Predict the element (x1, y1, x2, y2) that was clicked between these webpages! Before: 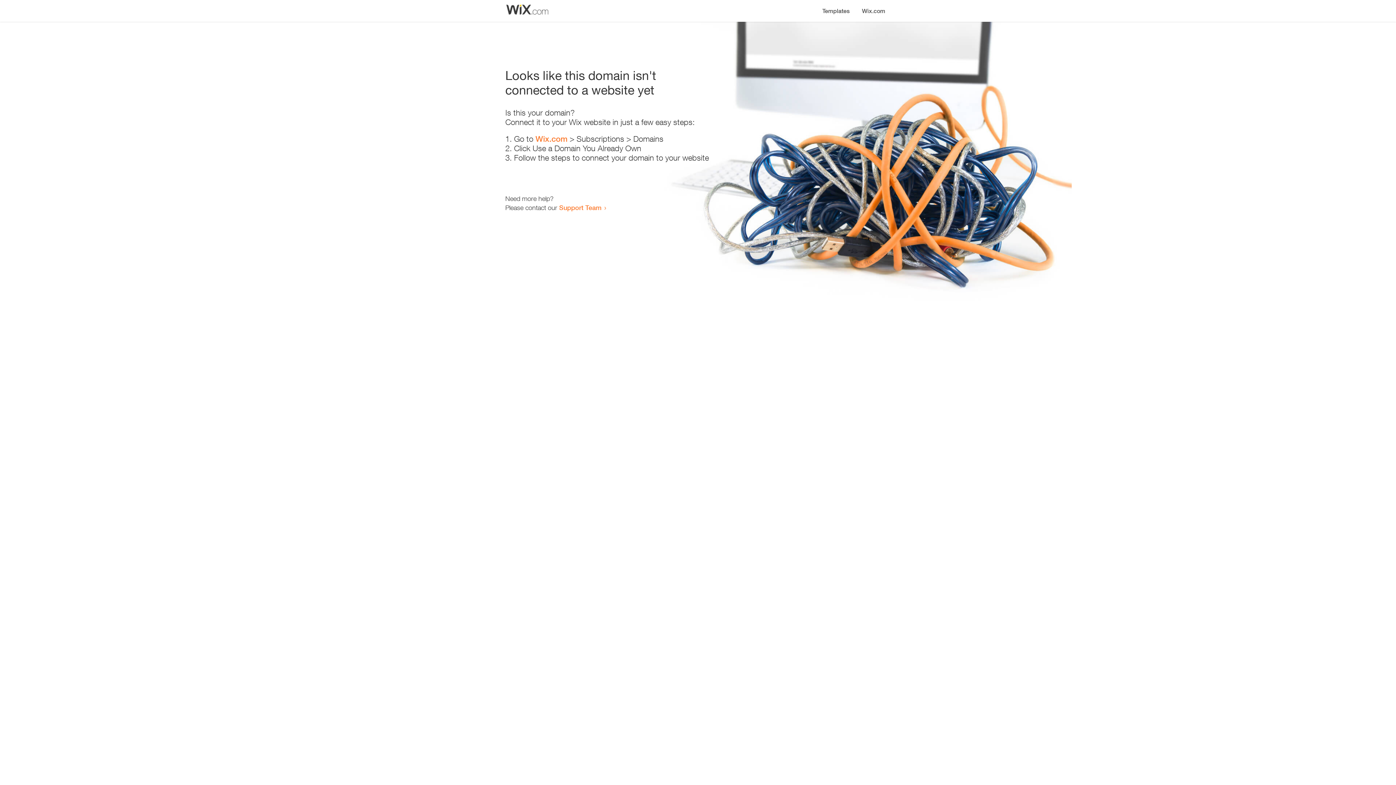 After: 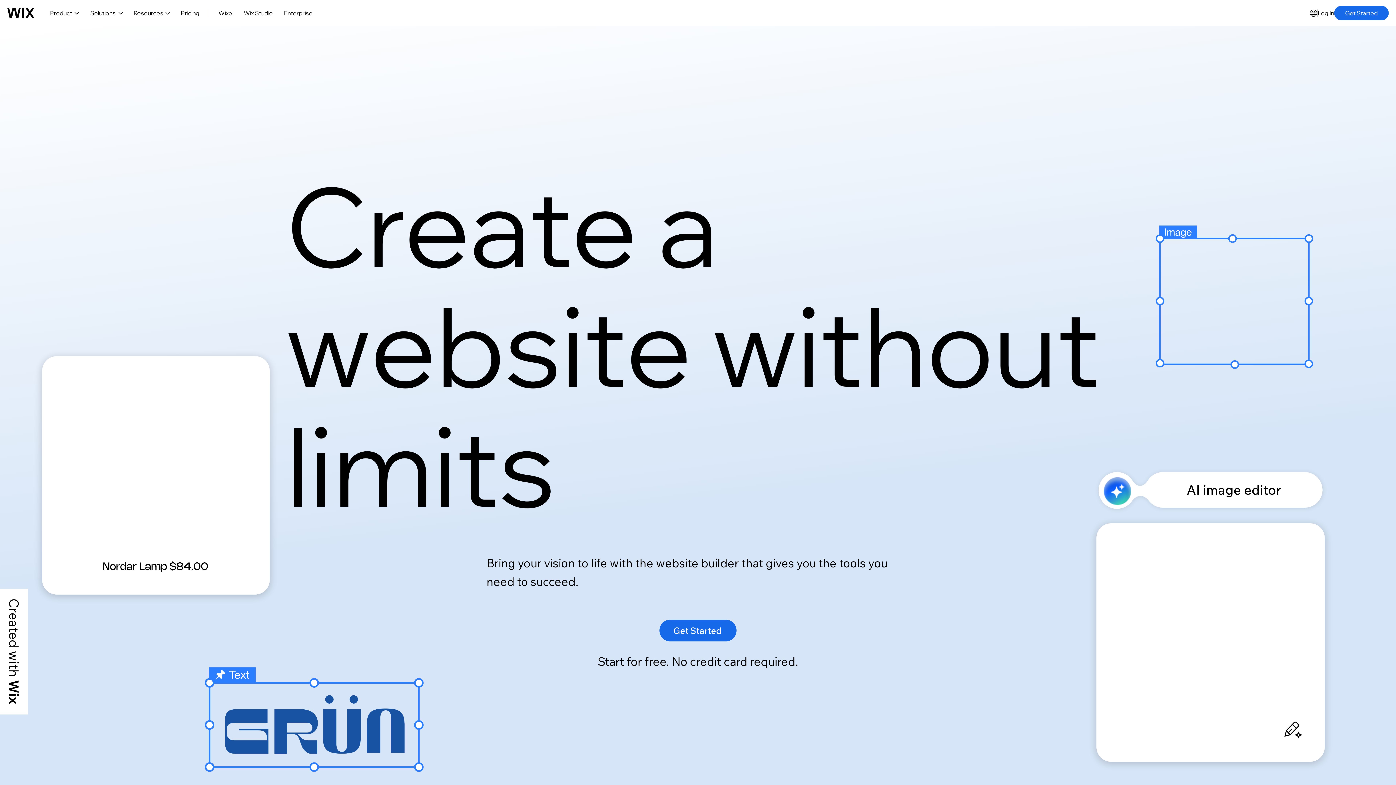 Action: bbox: (535, 134, 567, 143) label: Wix.com